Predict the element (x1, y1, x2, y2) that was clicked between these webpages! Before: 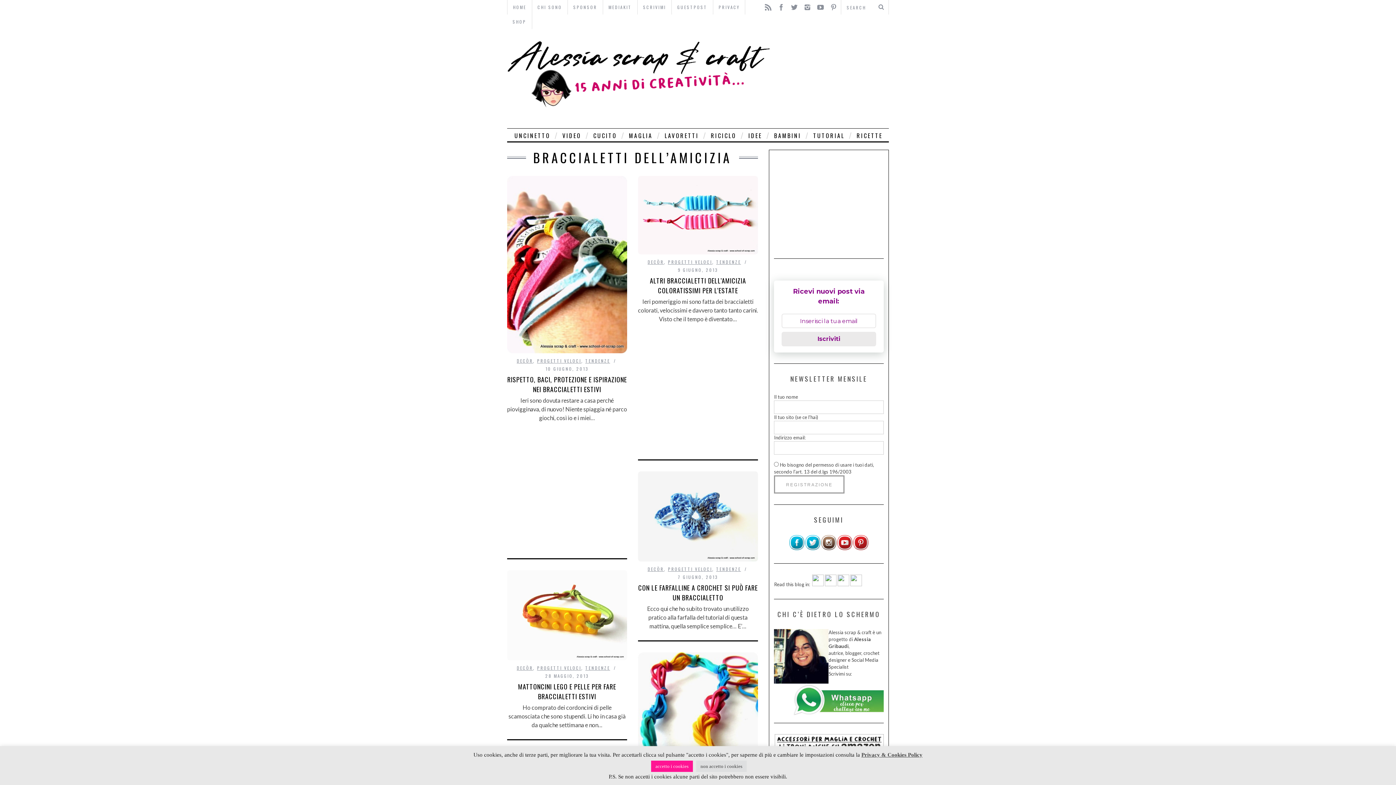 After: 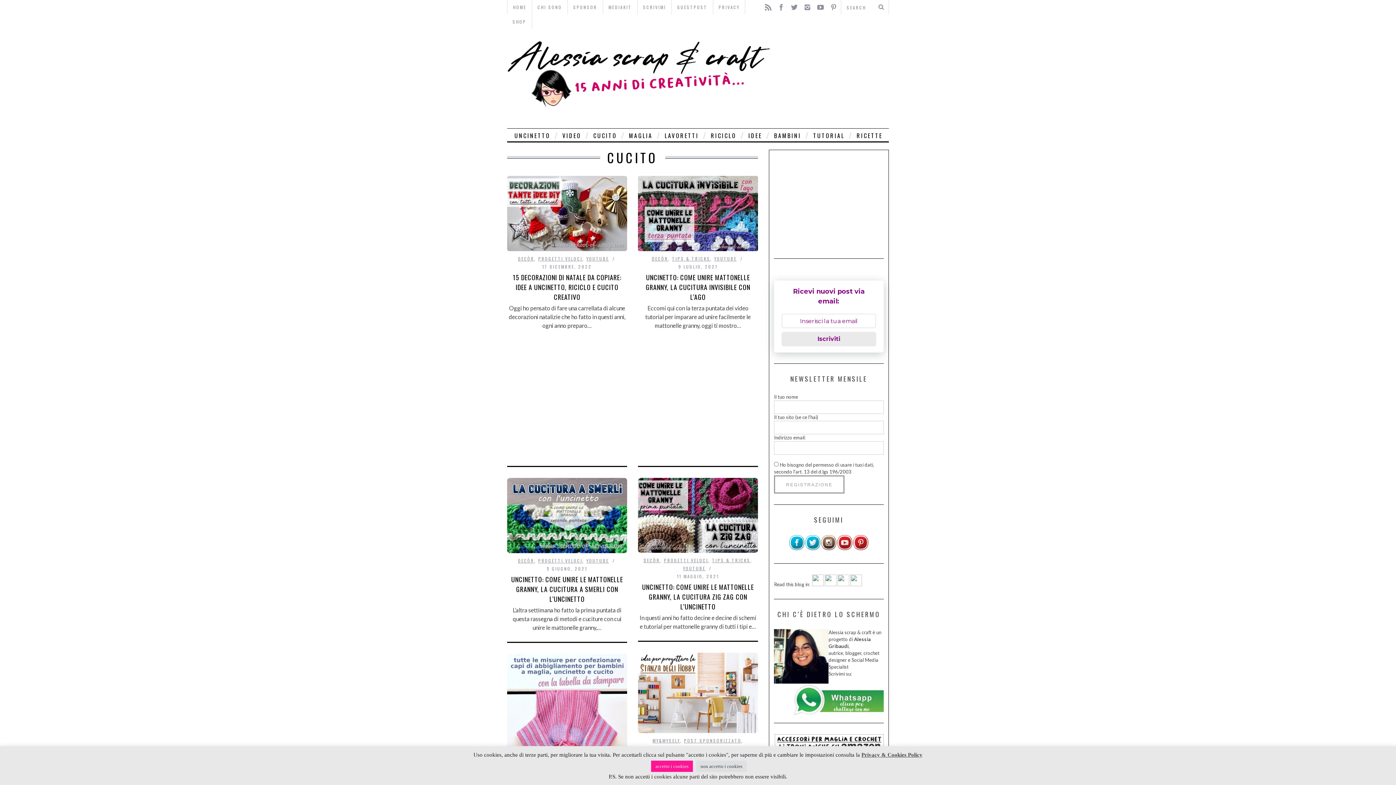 Action: label: CUCITO bbox: (587, 128, 621, 141)